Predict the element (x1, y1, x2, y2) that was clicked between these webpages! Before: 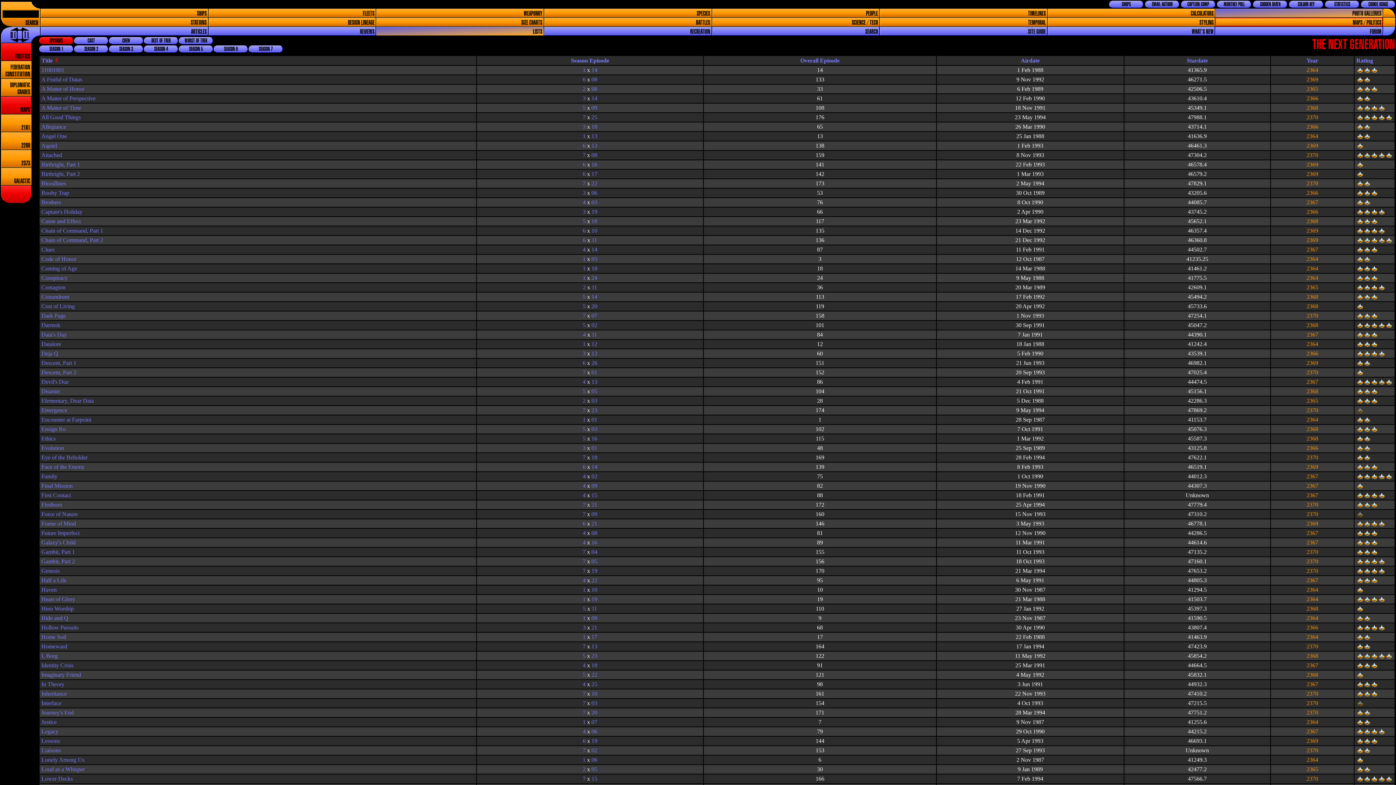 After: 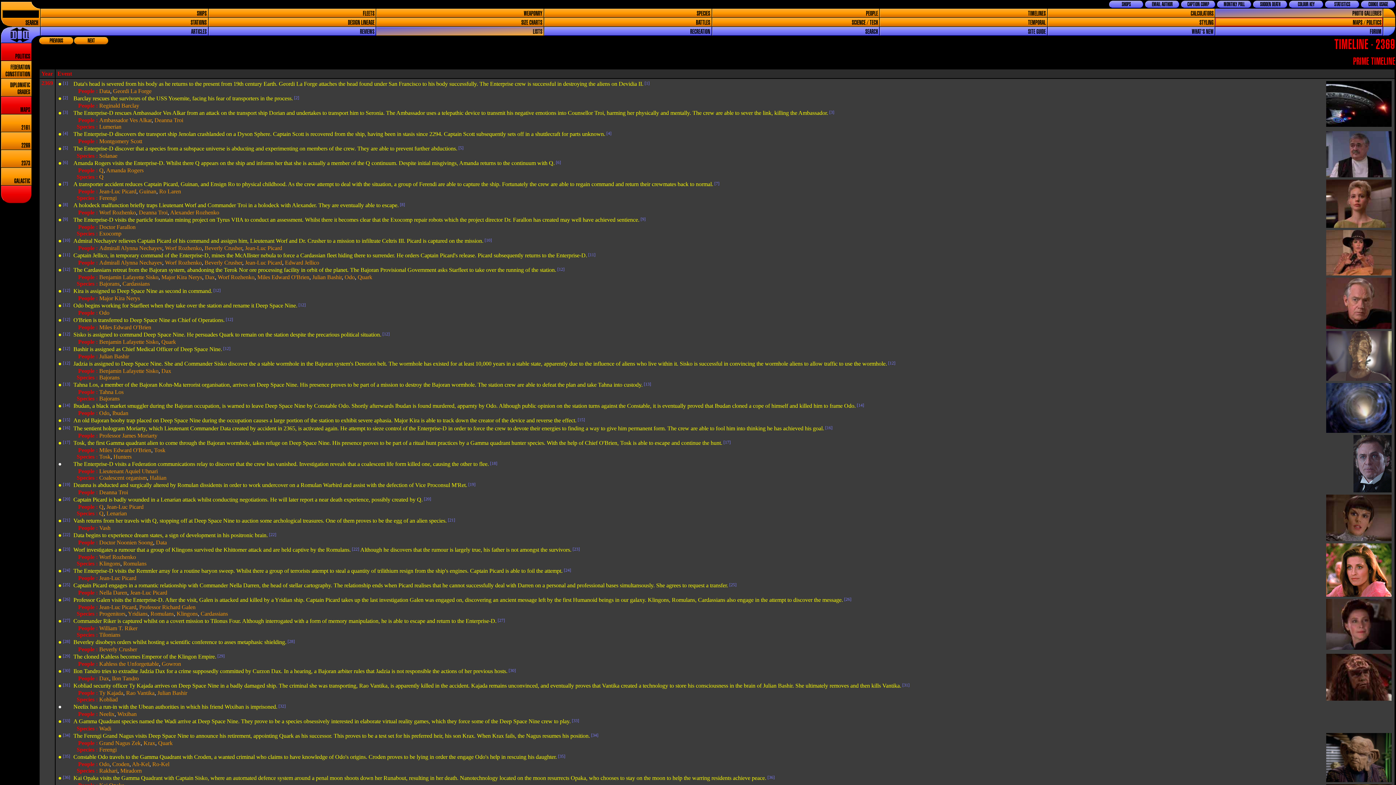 Action: bbox: (1306, 360, 1318, 366) label: 2369